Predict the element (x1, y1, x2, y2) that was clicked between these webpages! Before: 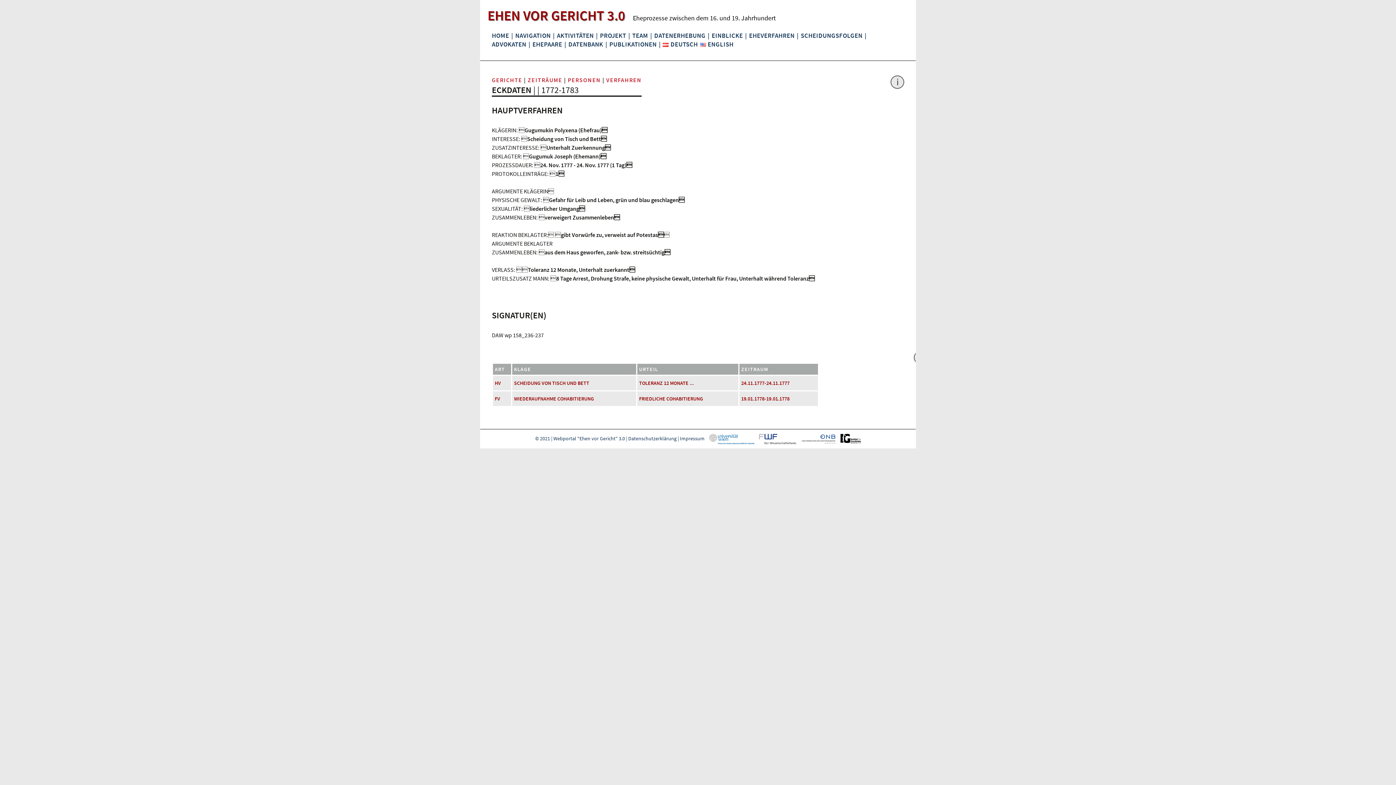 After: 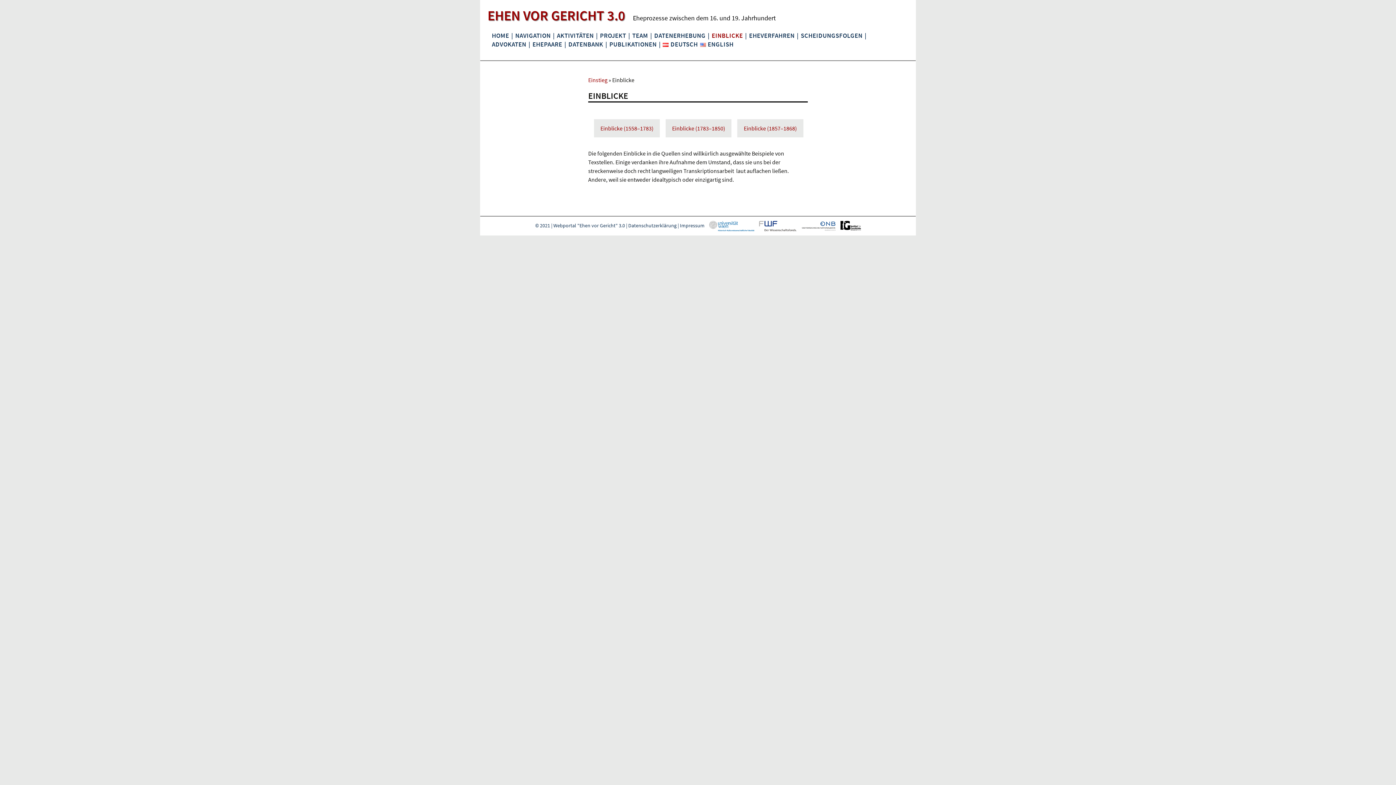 Action: label: EINBLICKE bbox: (711, 31, 744, 40)